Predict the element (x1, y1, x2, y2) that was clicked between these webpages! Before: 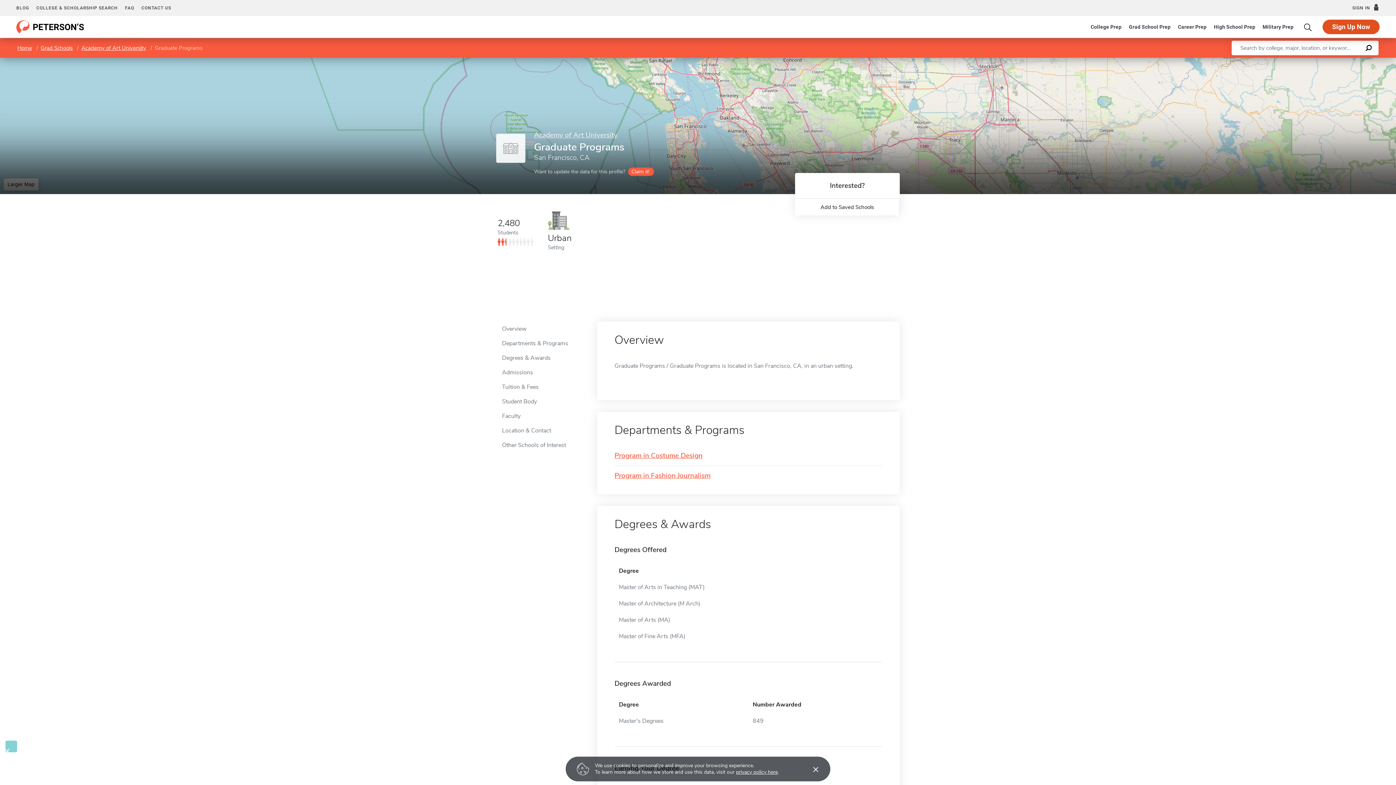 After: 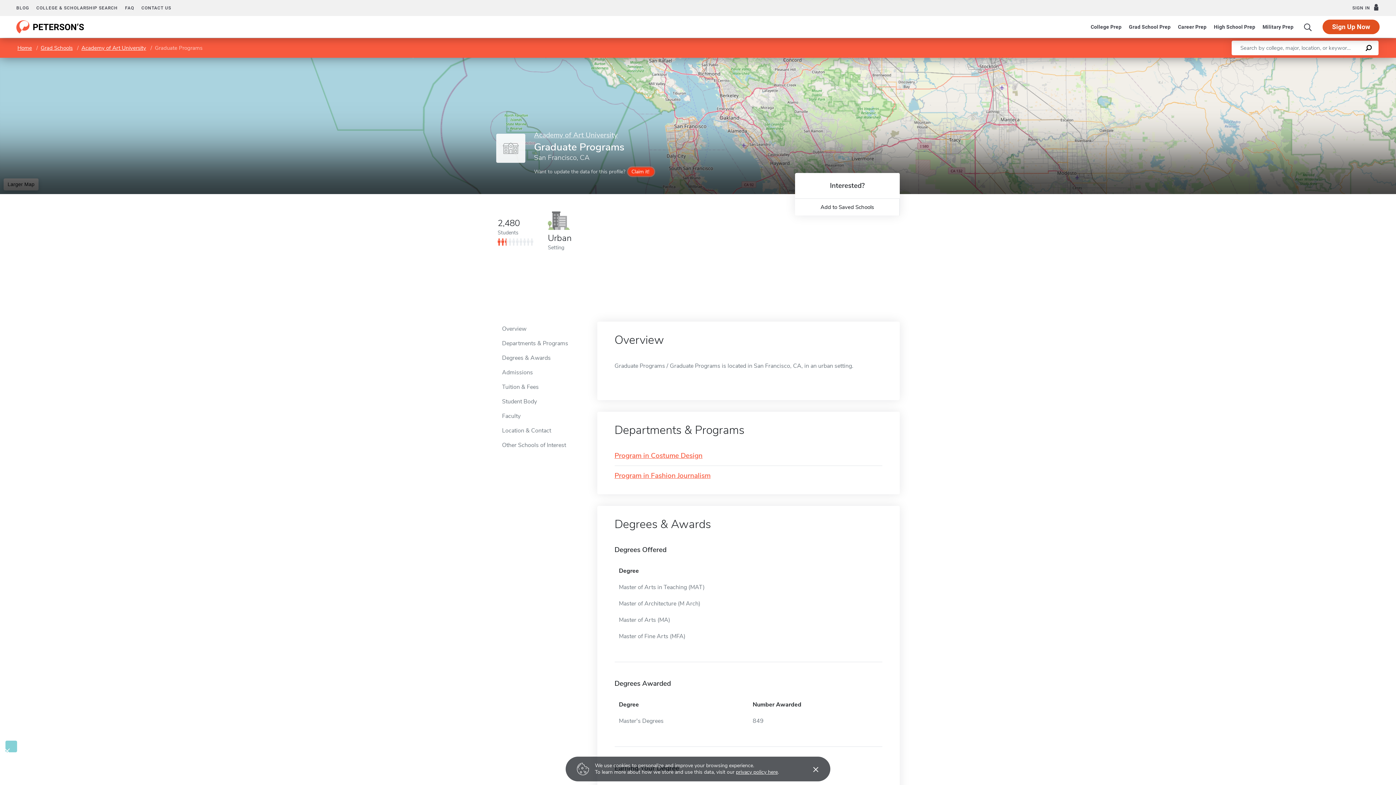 Action: label: Claim it! bbox: (628, 167, 654, 176)